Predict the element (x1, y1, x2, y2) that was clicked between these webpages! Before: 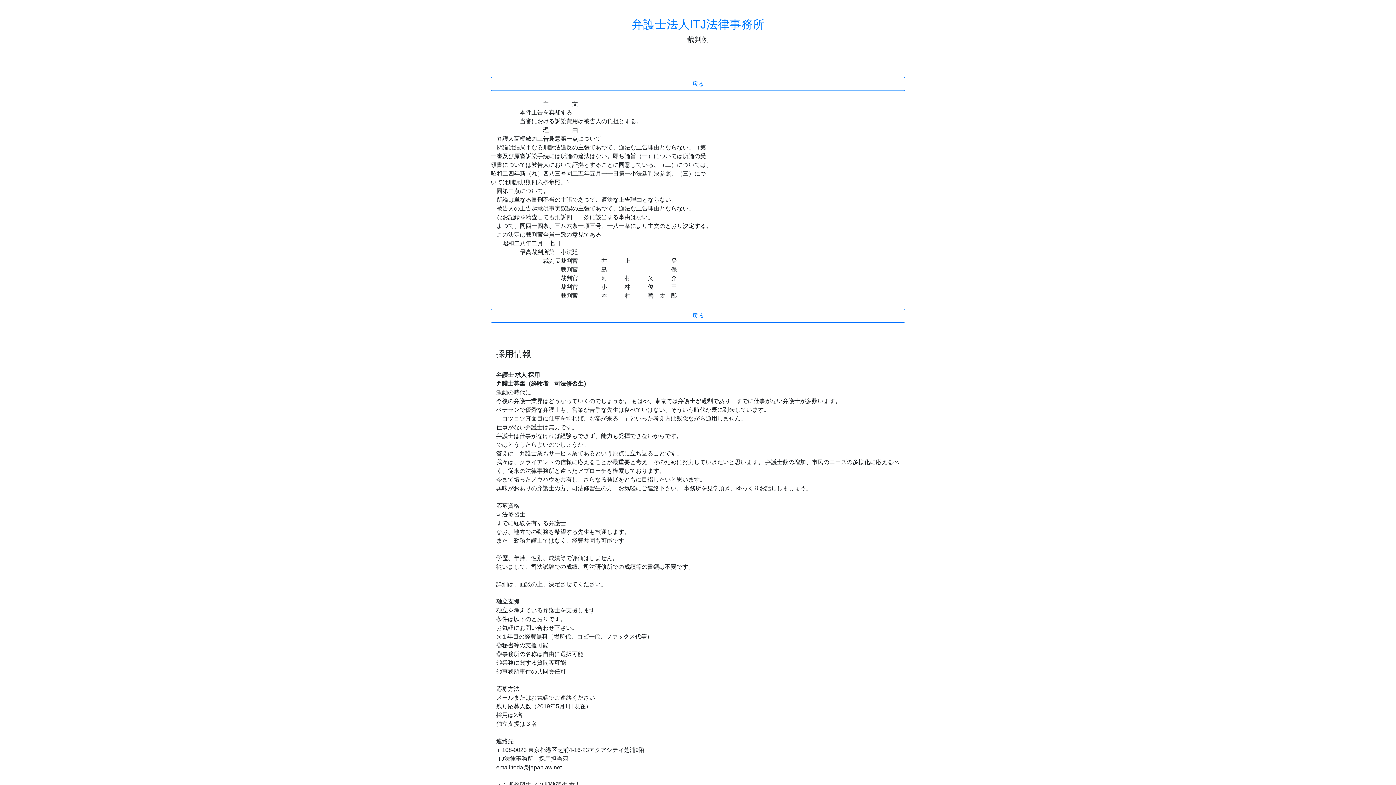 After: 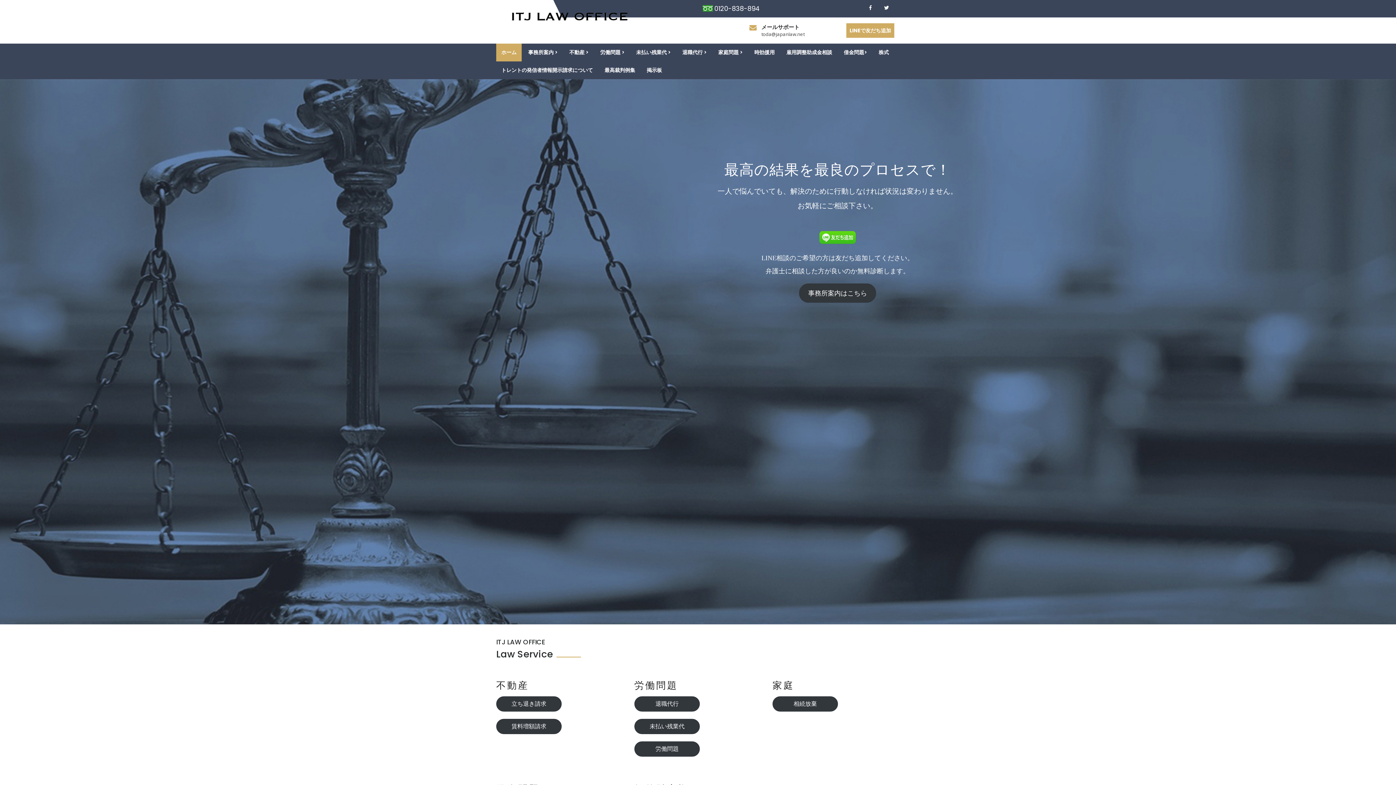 Action: bbox: (631, 17, 764, 30) label: 弁護士法人ITJ法律事務所